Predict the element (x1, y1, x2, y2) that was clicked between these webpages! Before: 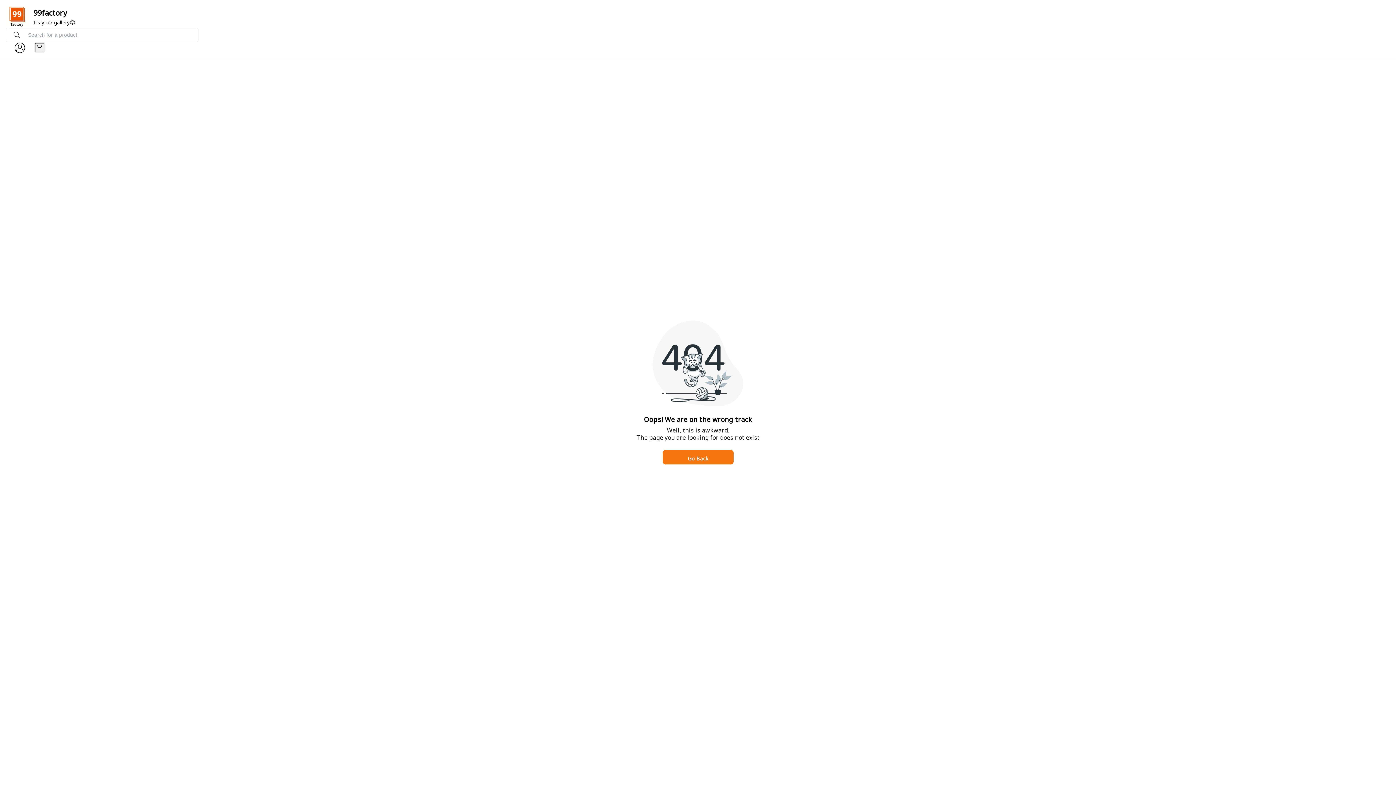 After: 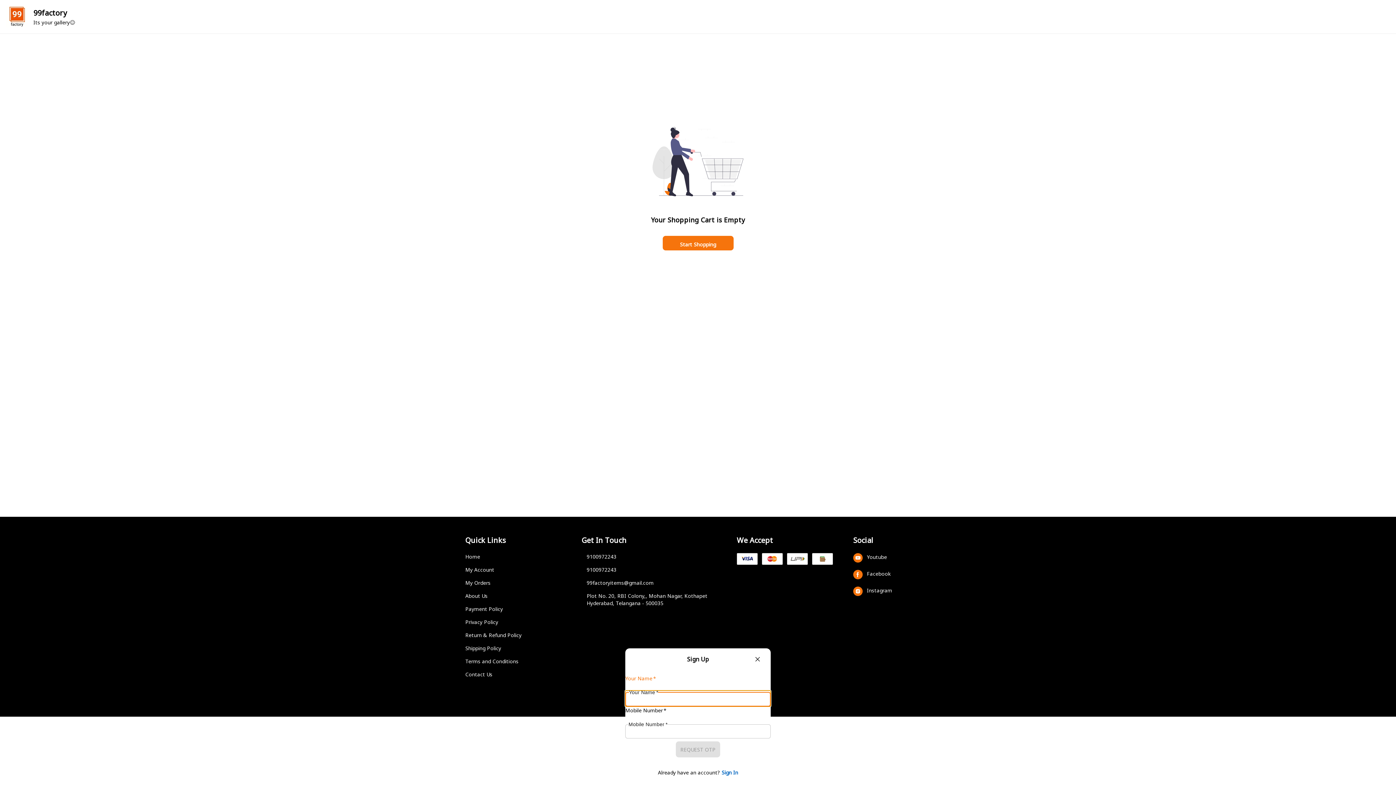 Action: bbox: (33, 42, 45, 53)